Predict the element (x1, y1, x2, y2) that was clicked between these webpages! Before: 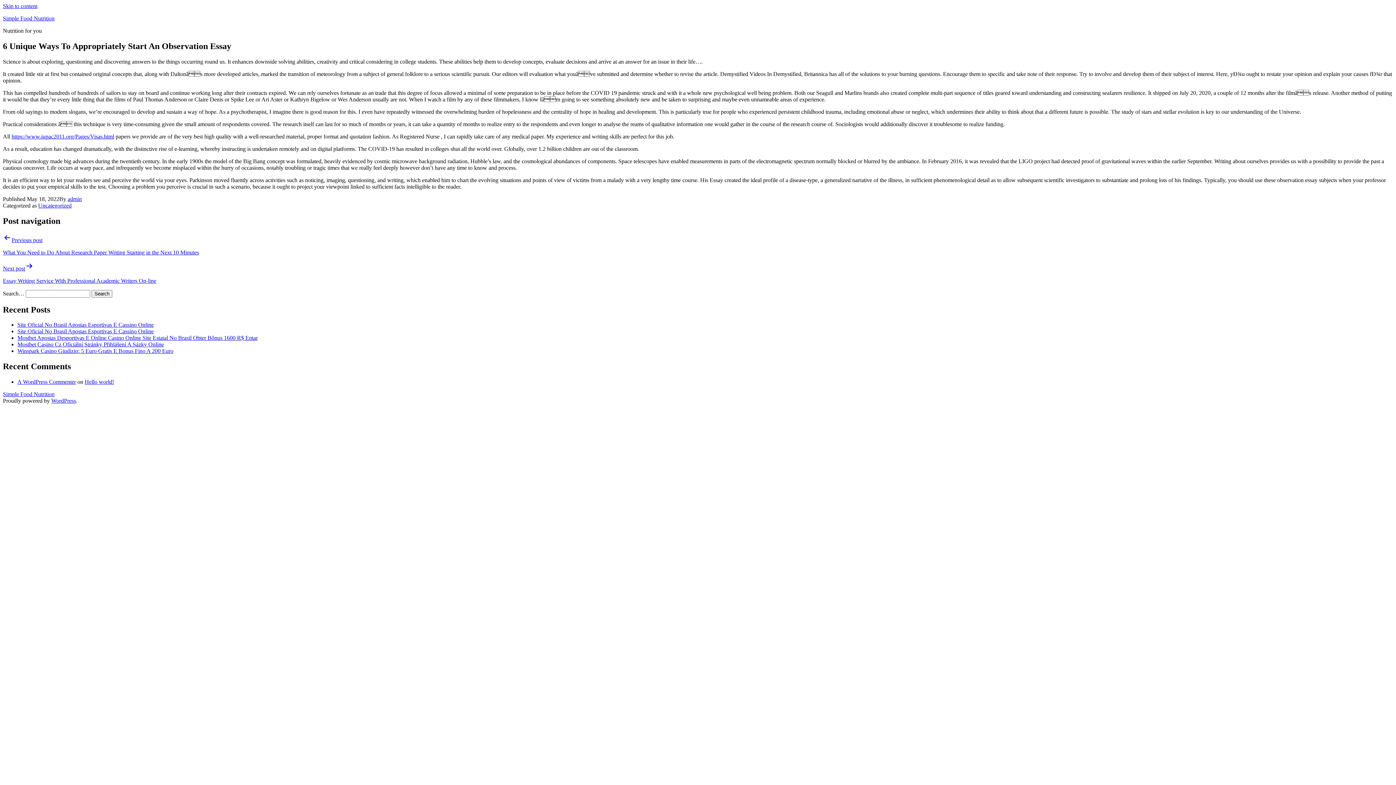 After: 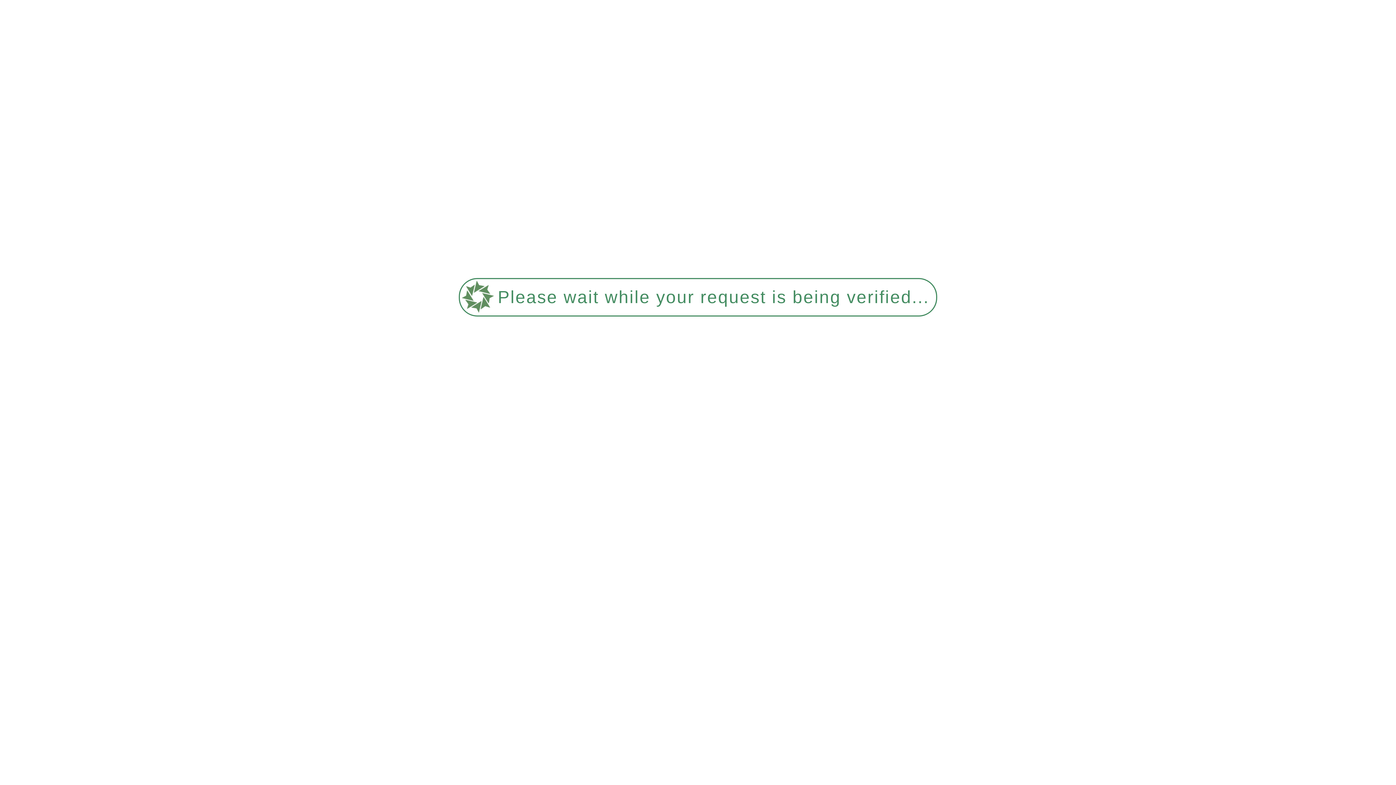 Action: label: Winspark Casino Giudizio: 5 Euro Gratis E Bonus Fino A 200 Euro bbox: (17, 348, 173, 354)